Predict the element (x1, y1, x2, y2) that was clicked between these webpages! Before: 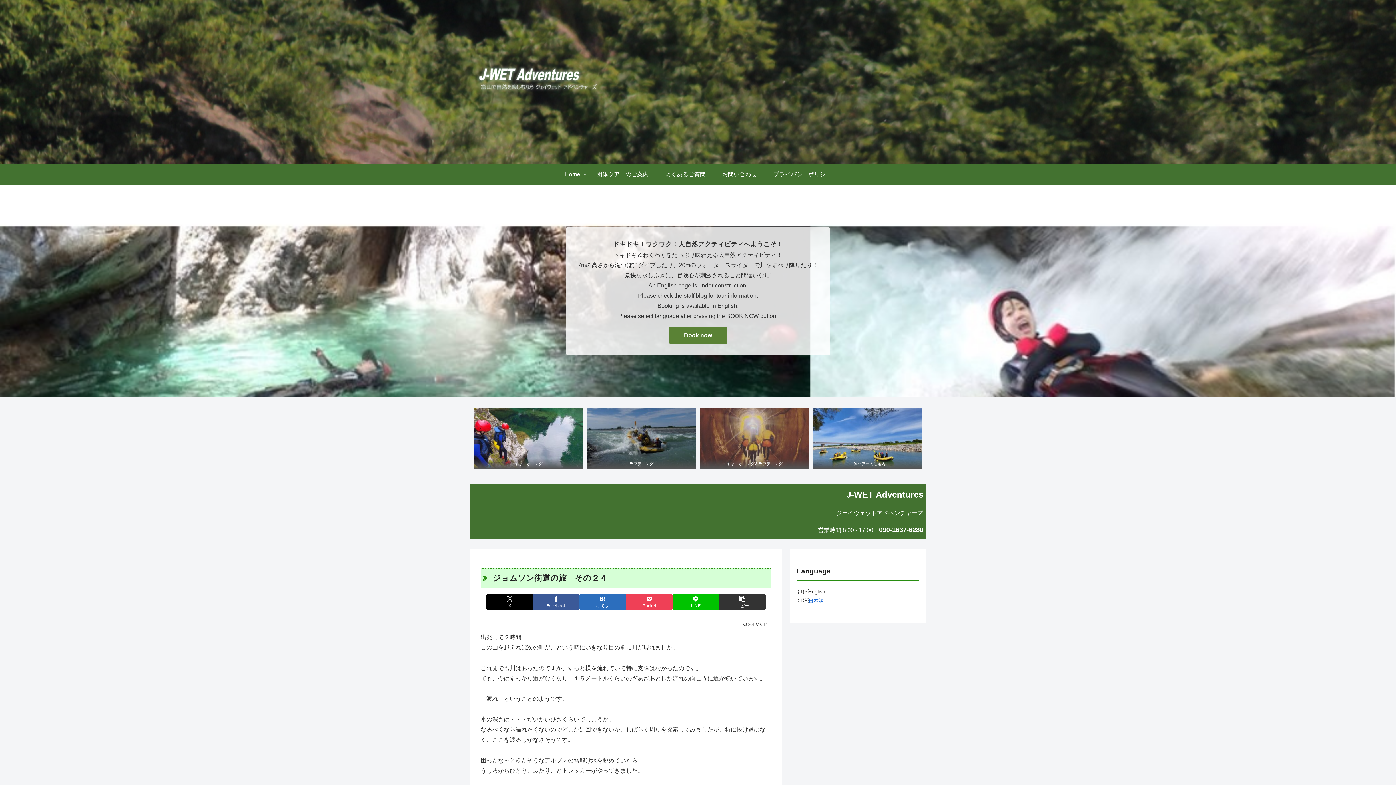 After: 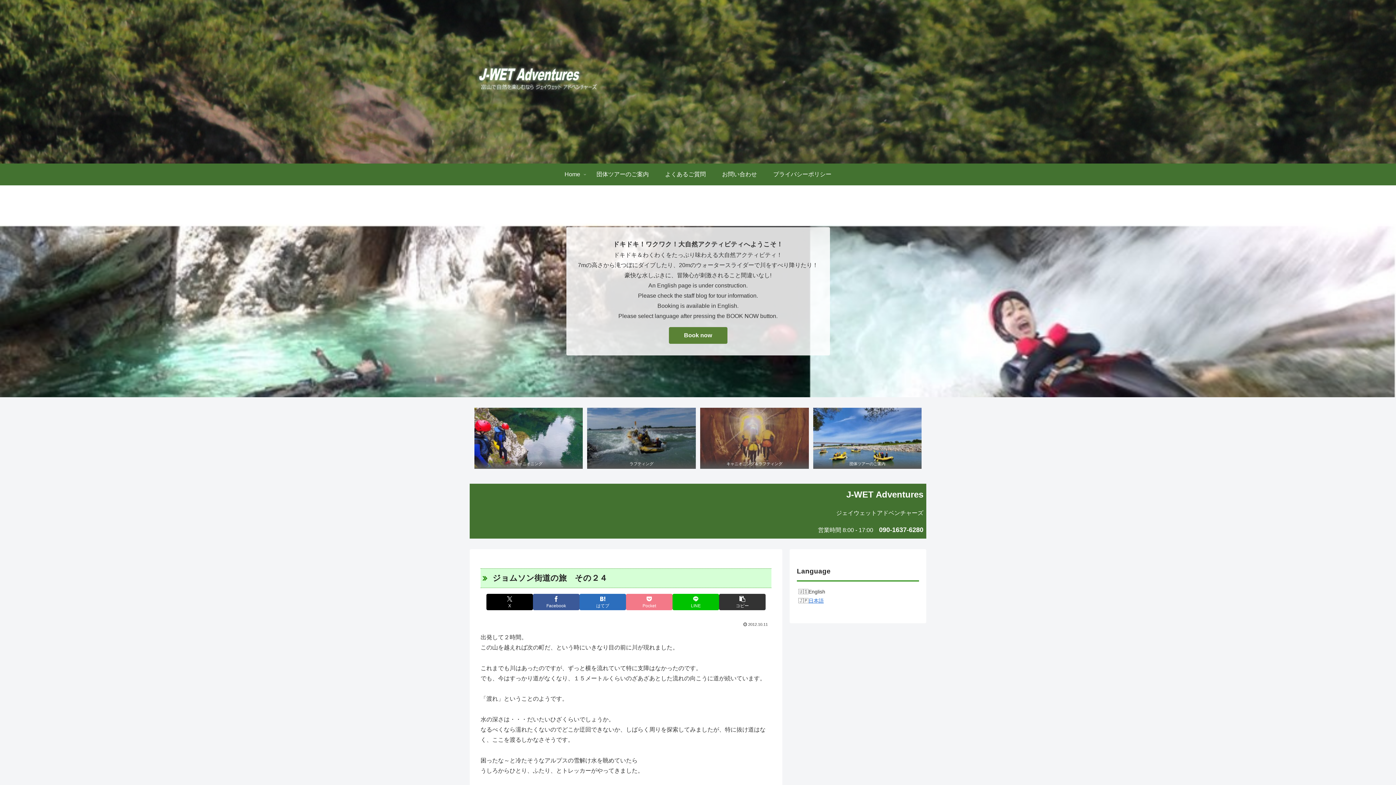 Action: label: Pocketに保存 bbox: (626, 594, 672, 610)